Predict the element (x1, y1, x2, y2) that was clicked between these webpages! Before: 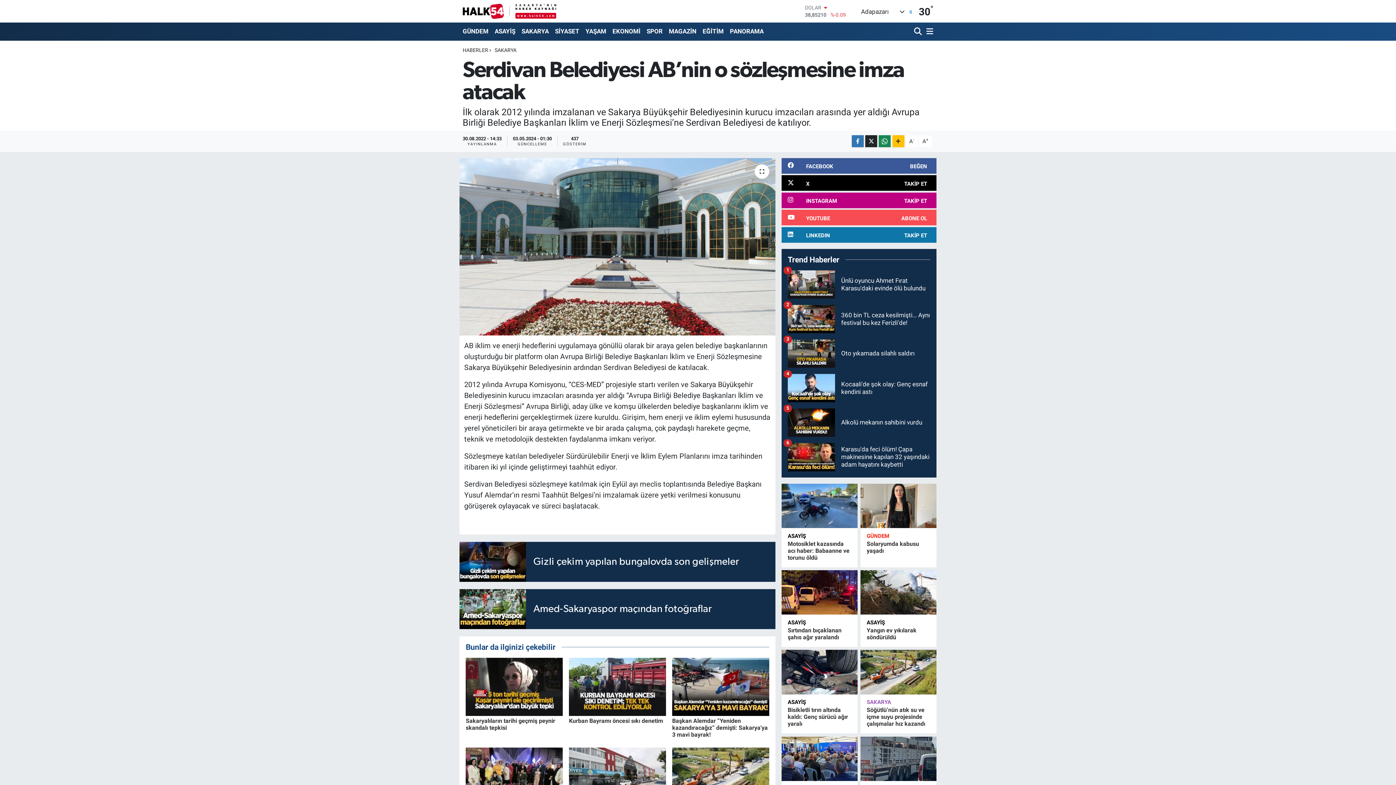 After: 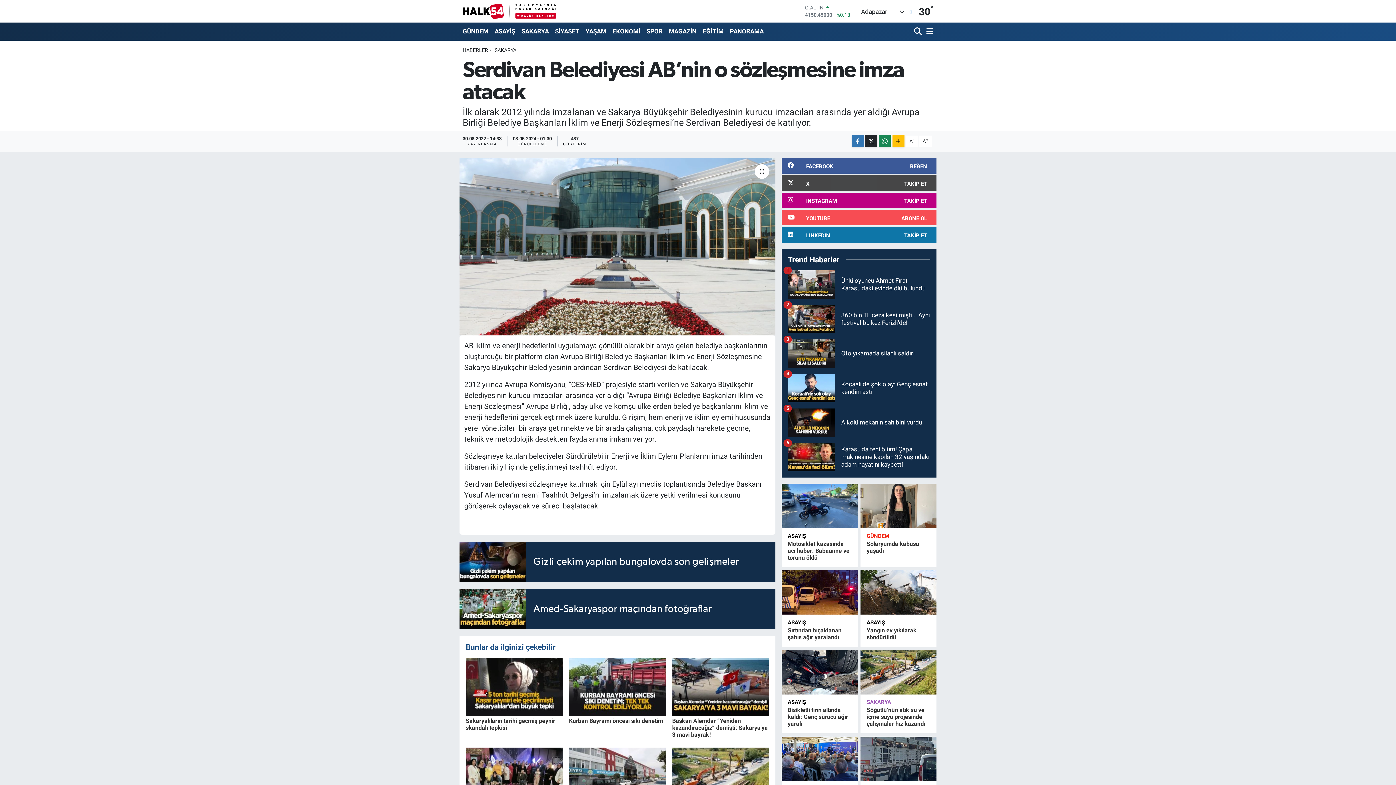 Action: label: X
TAKİP ET bbox: (781, 175, 936, 191)